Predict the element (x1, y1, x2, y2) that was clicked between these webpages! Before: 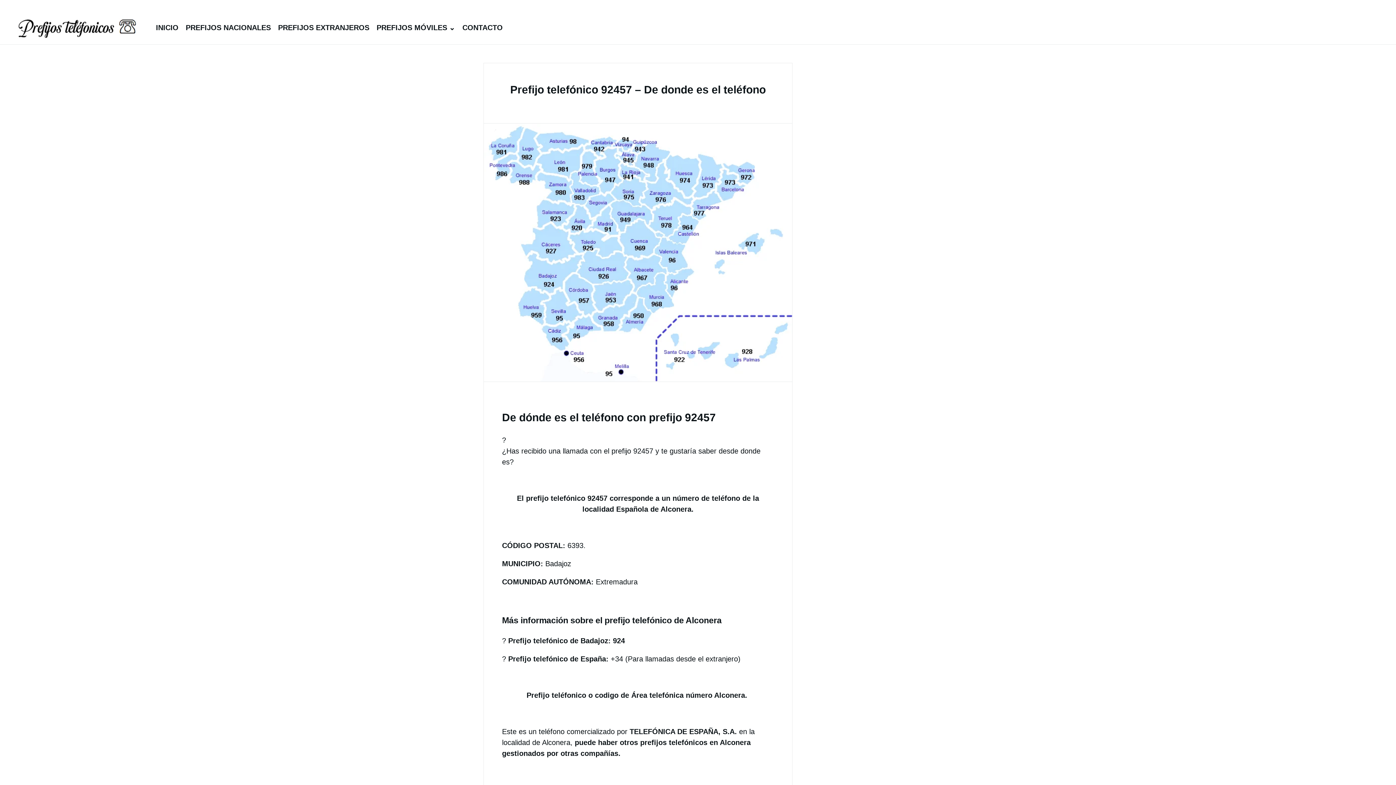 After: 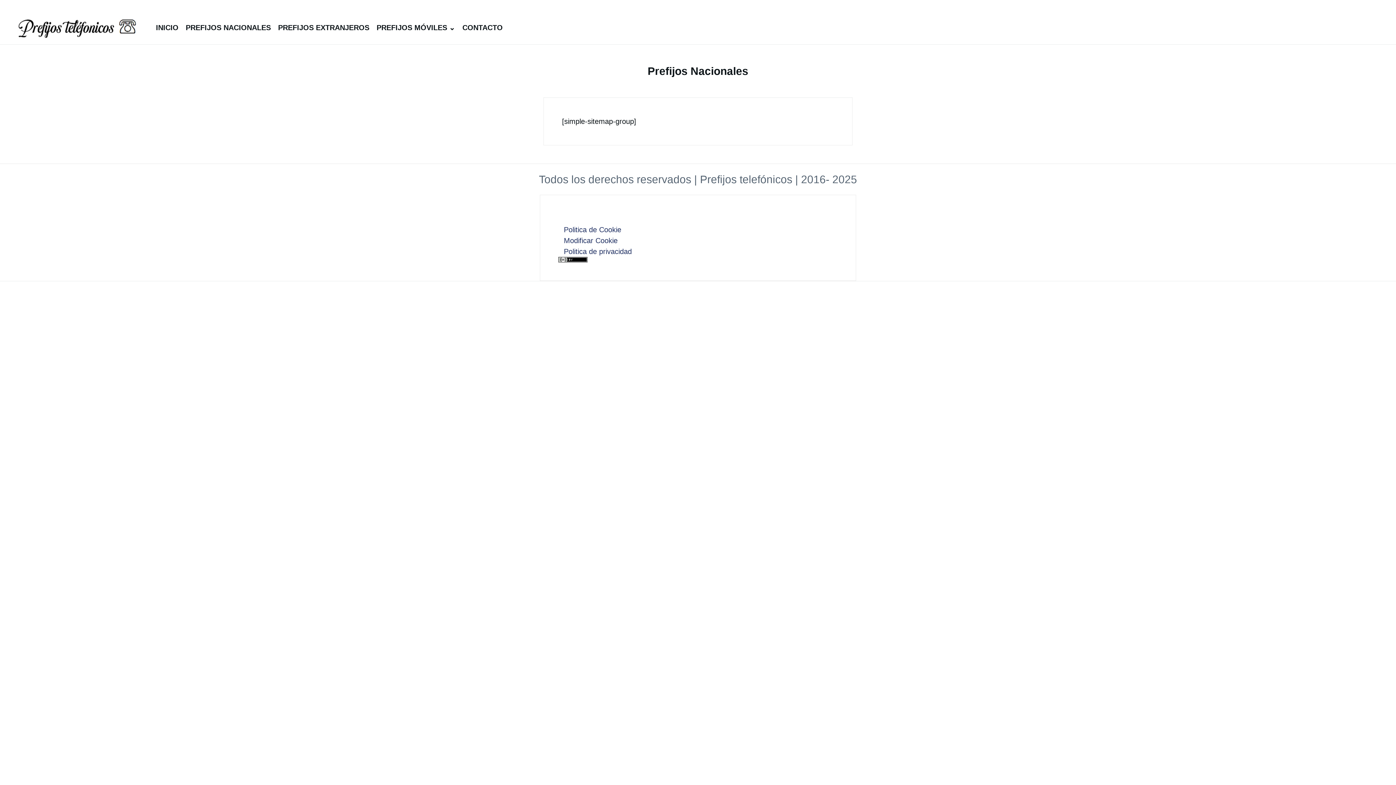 Action: bbox: (182, 20, 274, 34) label: PREFIJOS NACIONALES